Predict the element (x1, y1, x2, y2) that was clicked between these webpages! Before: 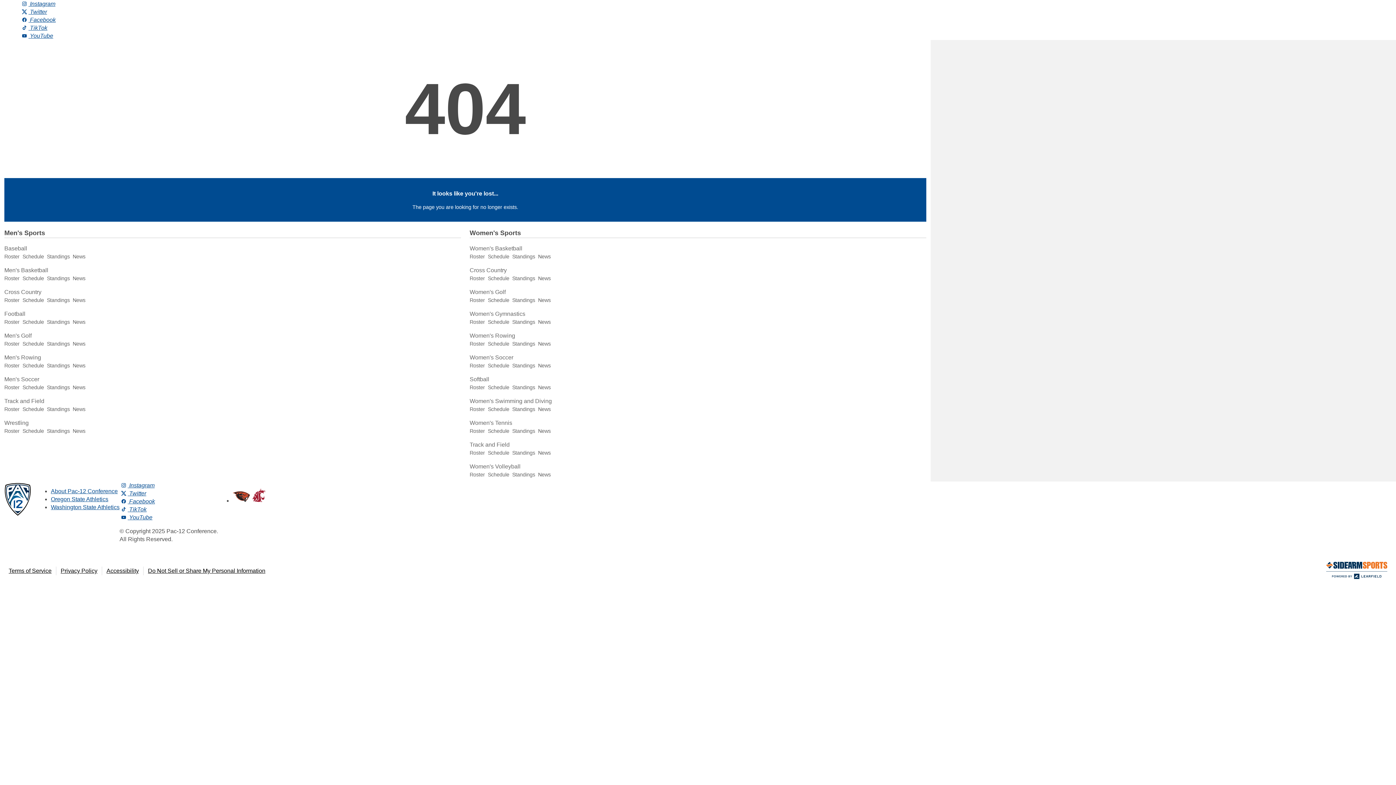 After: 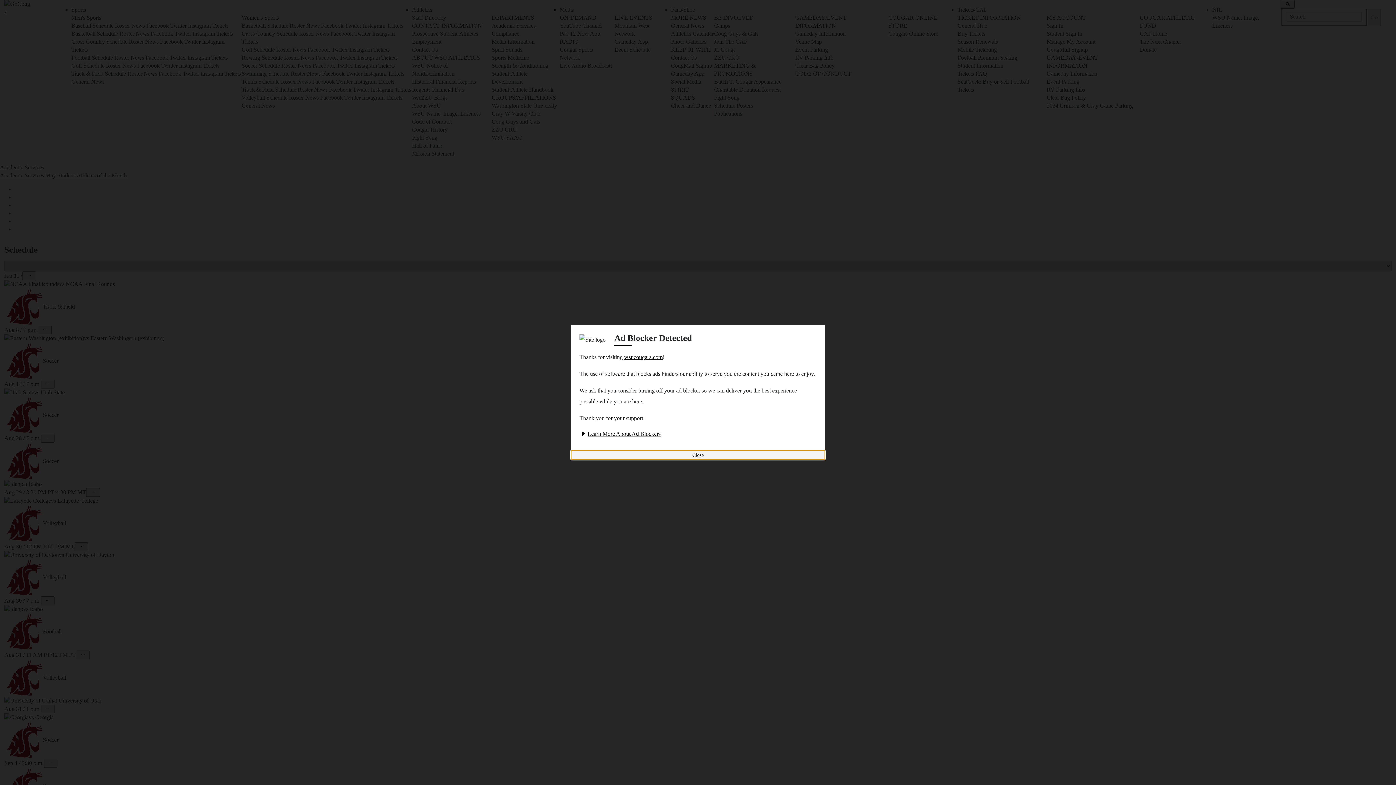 Action: label: Washington State Athletics bbox: (50, 504, 119, 510)